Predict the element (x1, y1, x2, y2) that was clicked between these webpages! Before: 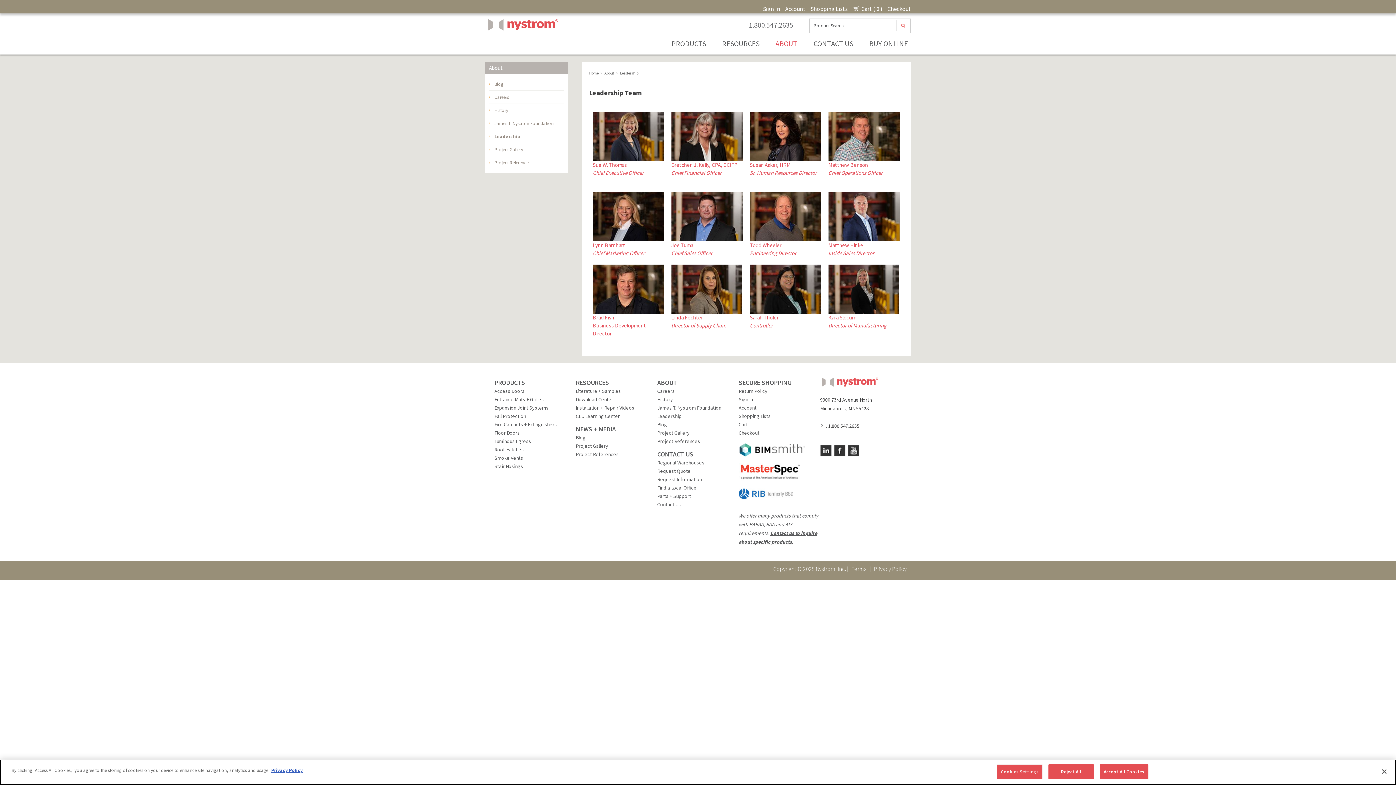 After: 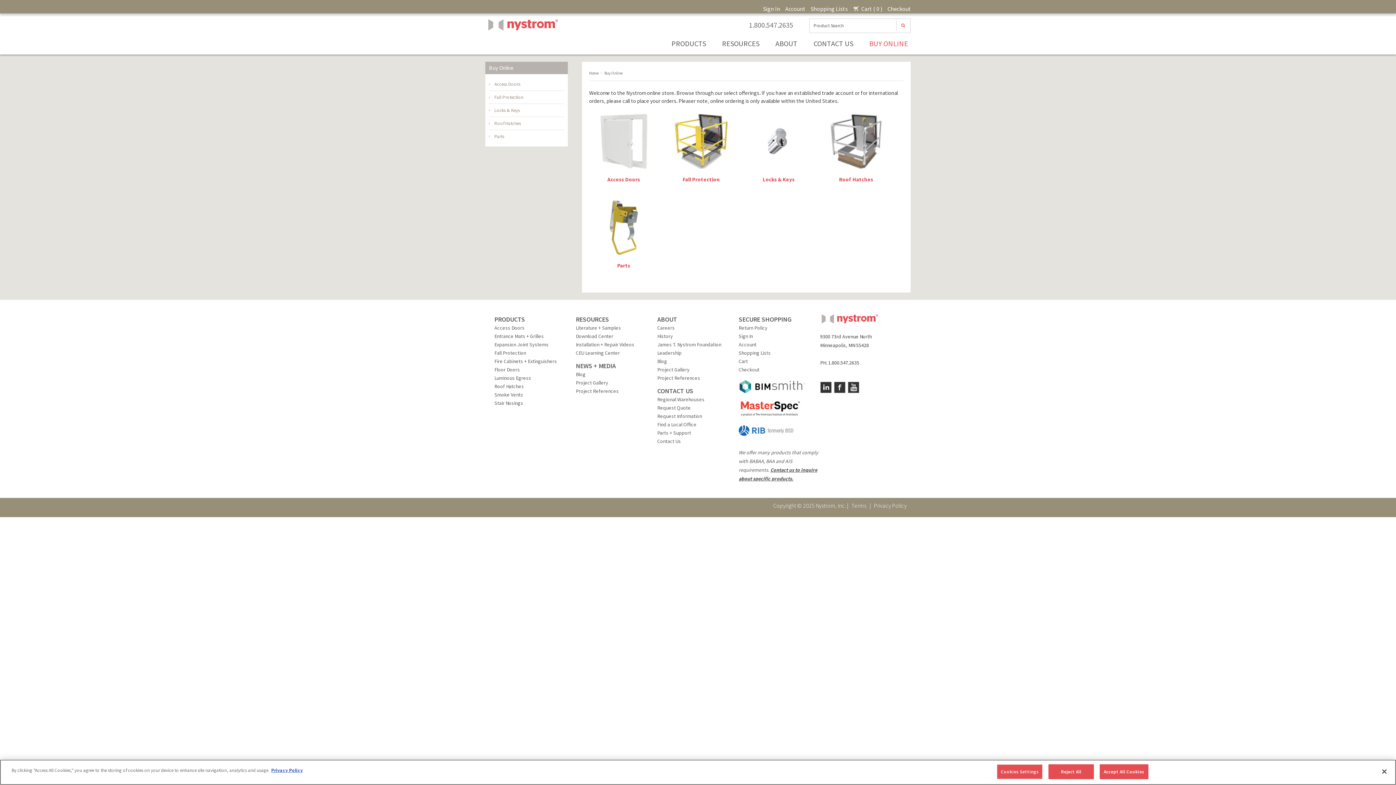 Action: label: BUY ONLINE bbox: (861, 34, 916, 54)